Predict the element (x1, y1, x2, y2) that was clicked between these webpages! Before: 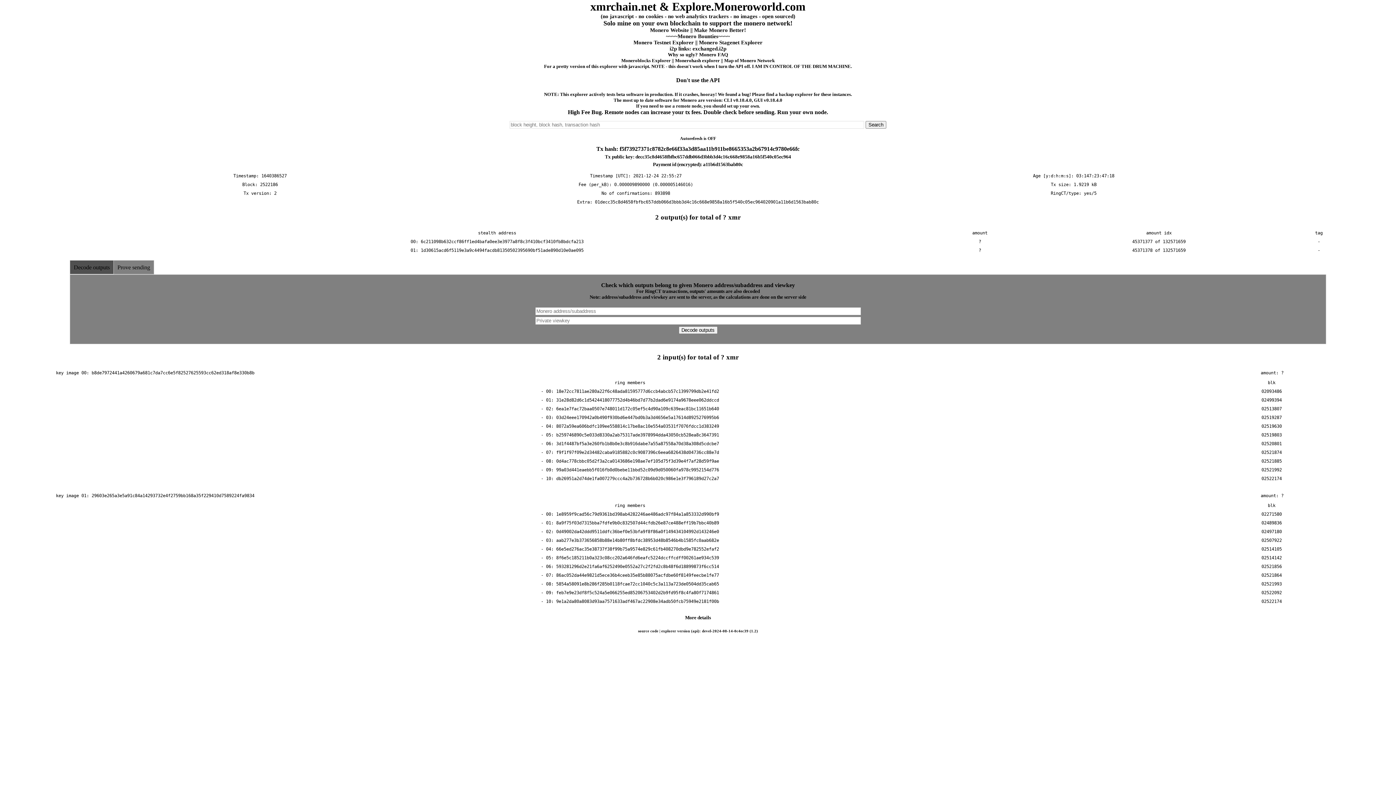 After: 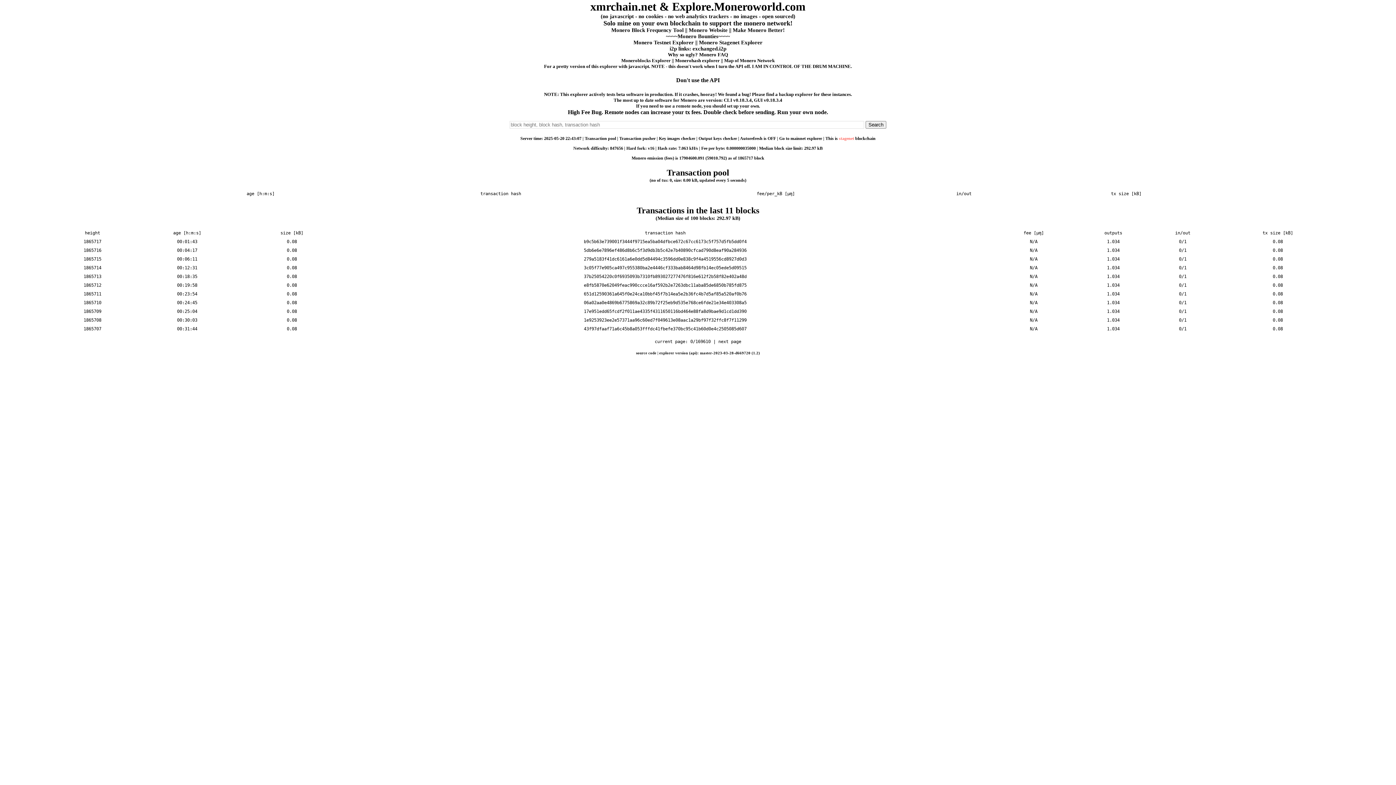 Action: bbox: (699, 39, 762, 45) label: Monero Stagenet Explorer